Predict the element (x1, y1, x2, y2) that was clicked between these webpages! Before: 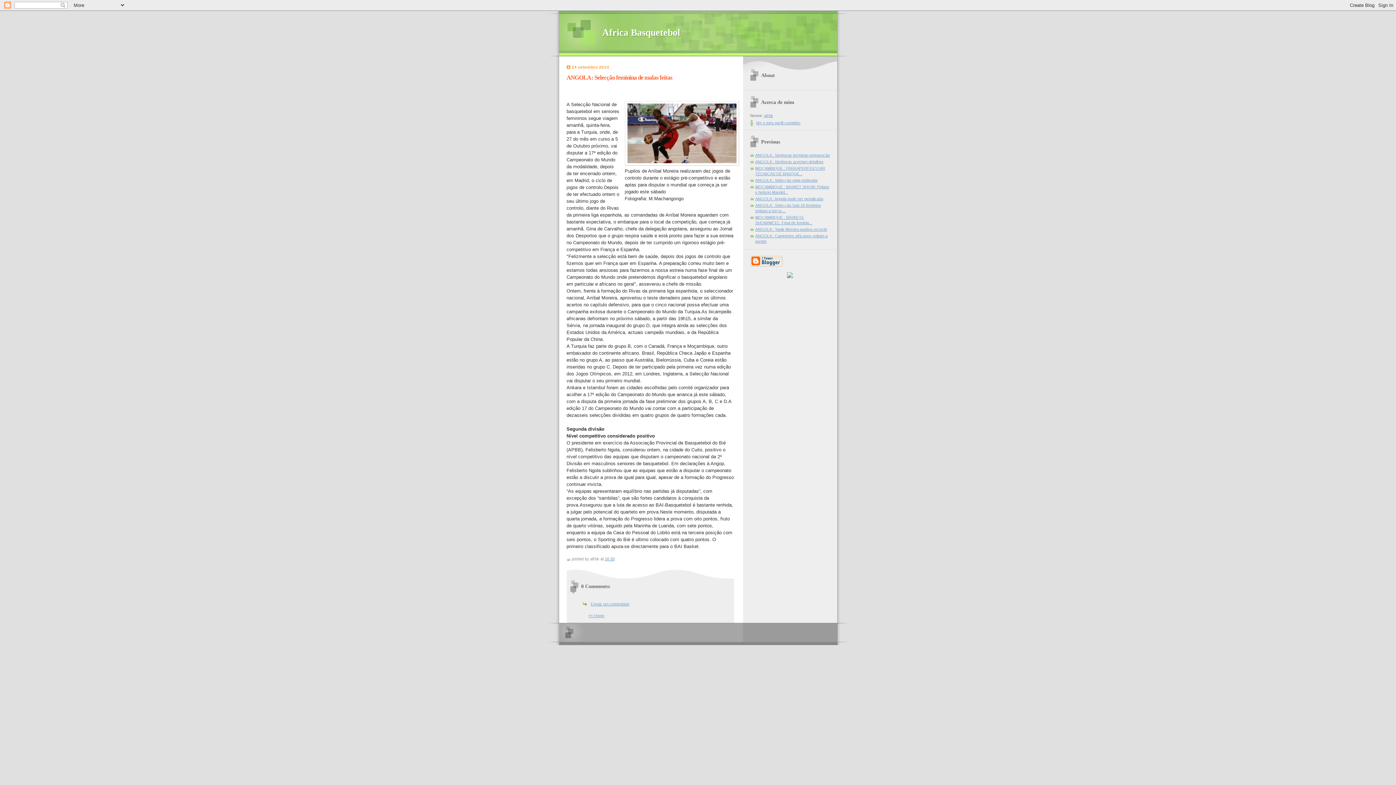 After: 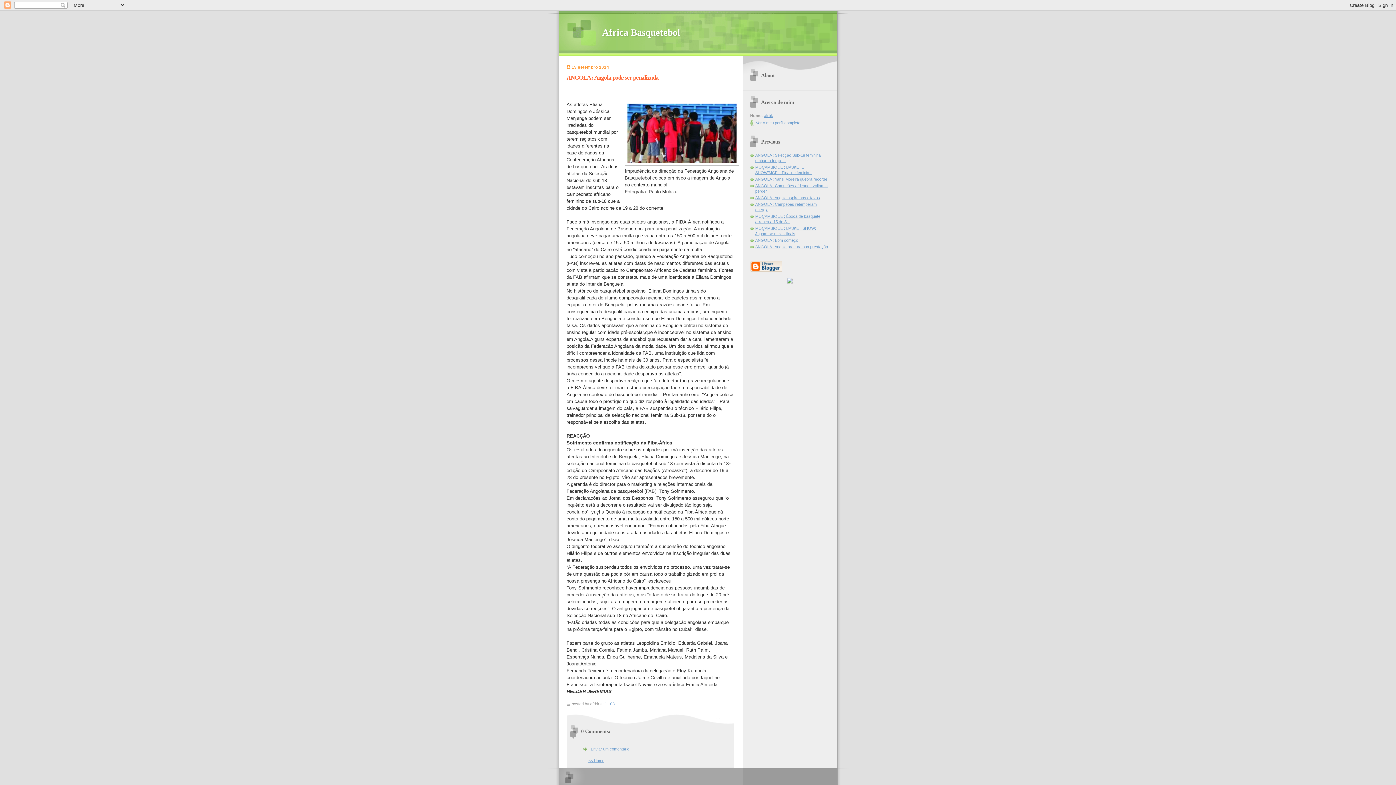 Action: bbox: (755, 196, 823, 201) label: ANGOLA : Angola pode ser penalizada